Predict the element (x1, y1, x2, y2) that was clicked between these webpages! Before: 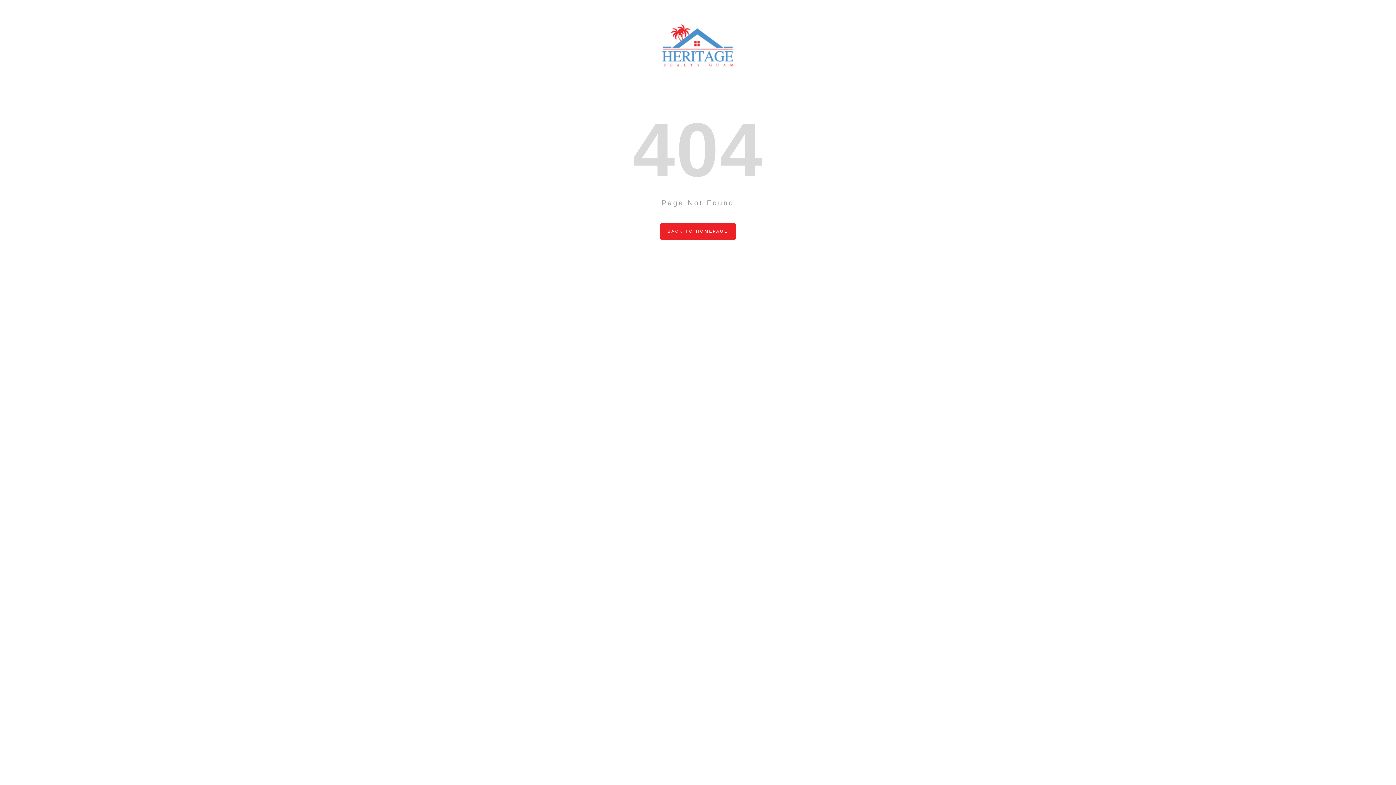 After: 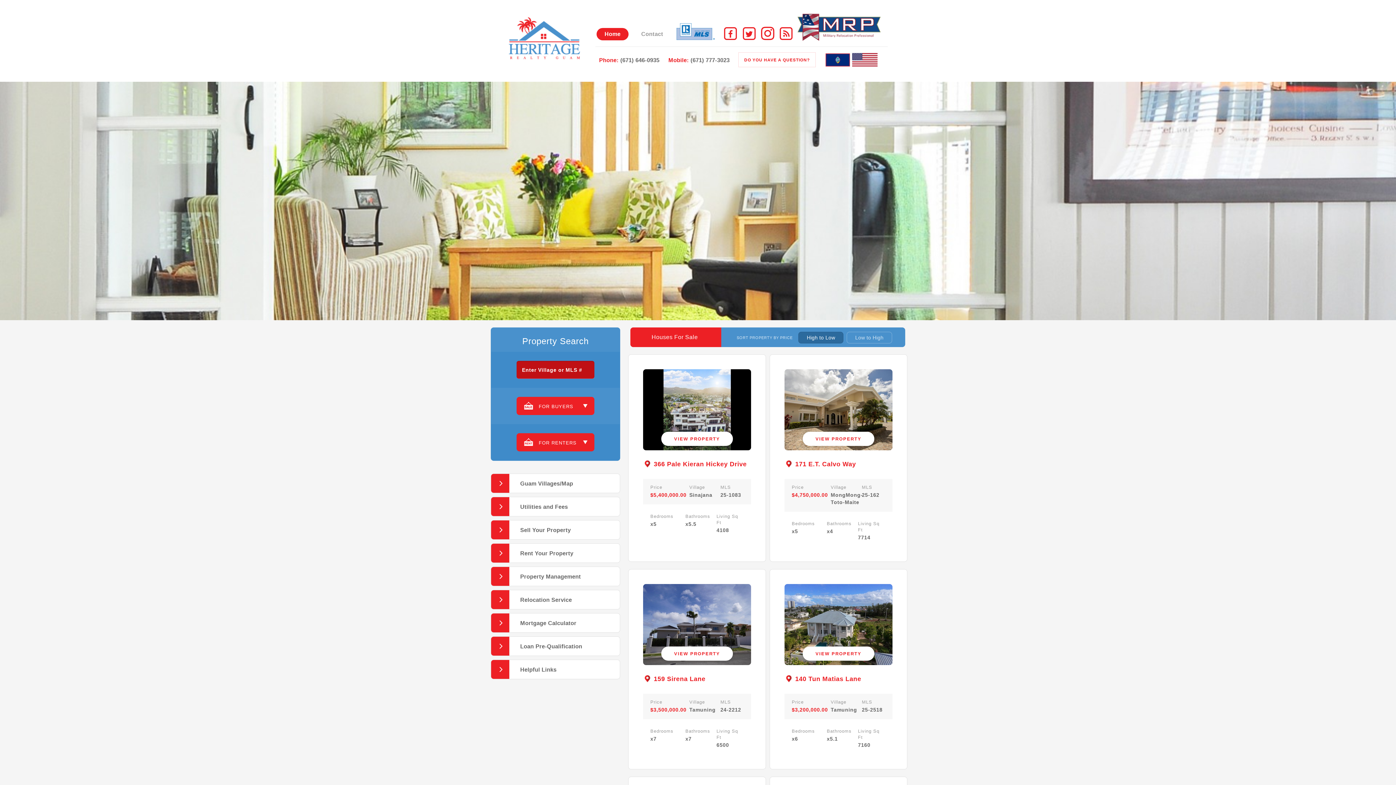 Action: bbox: (661, 39, 734, 50)